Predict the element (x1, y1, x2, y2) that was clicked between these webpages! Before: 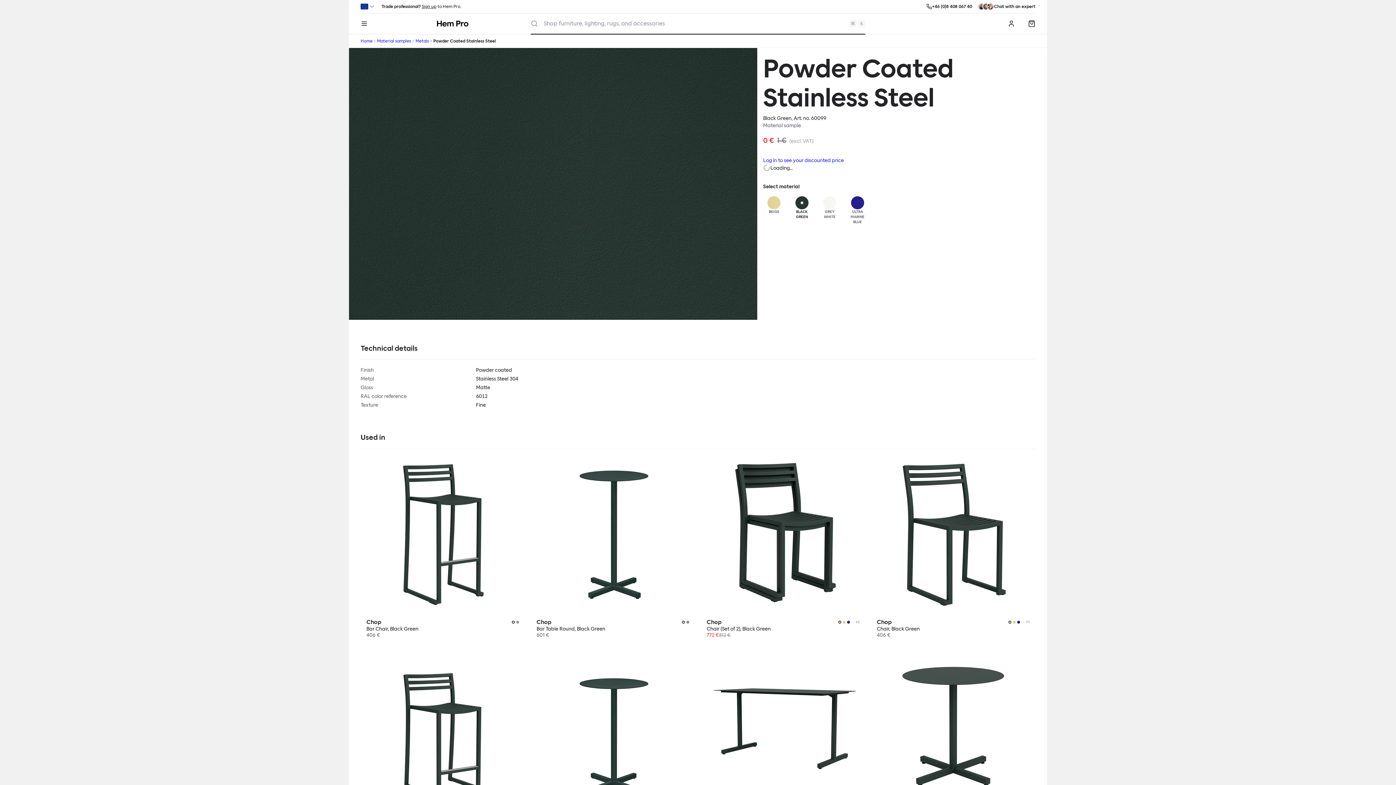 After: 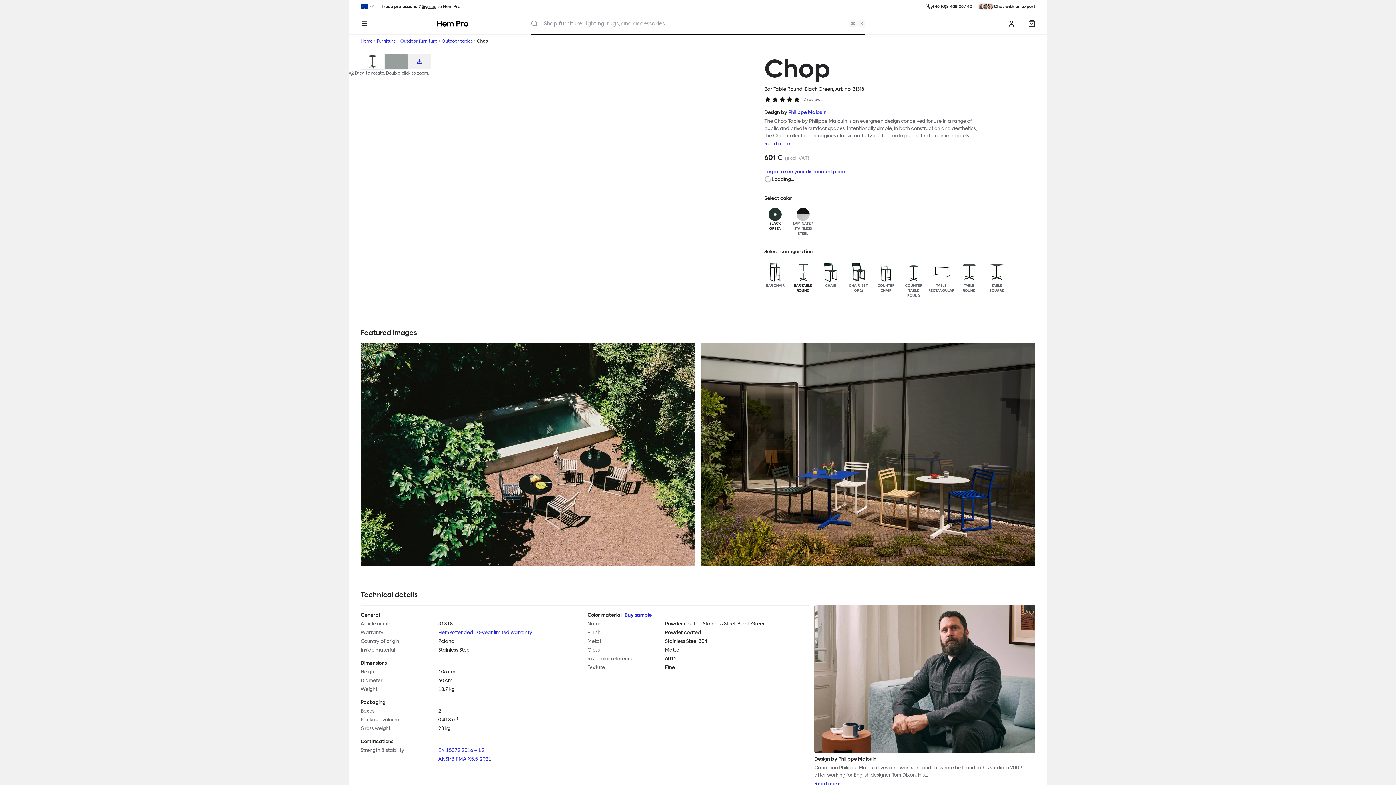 Action: bbox: (530, 451, 695, 641) label: Chop
Bar Table Round, Black Green
601 €